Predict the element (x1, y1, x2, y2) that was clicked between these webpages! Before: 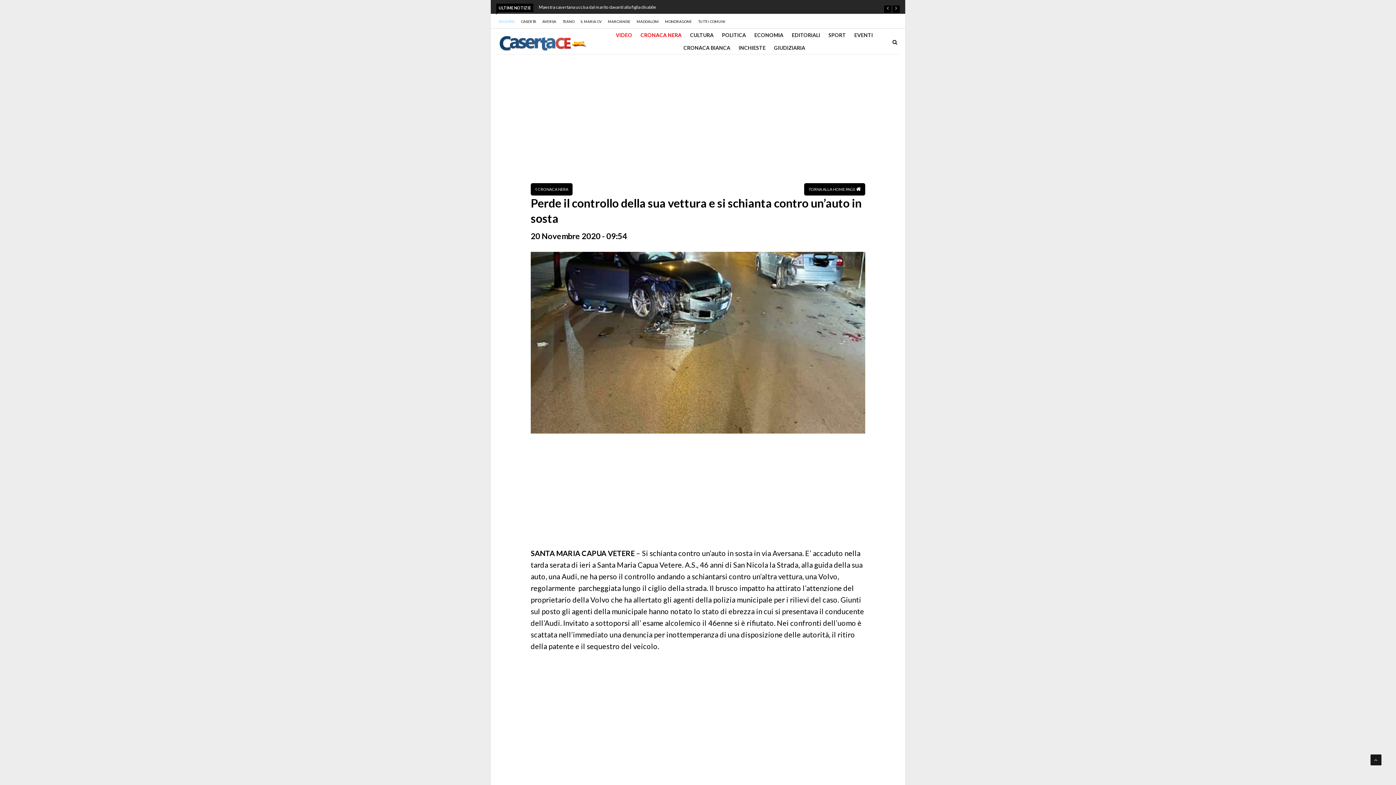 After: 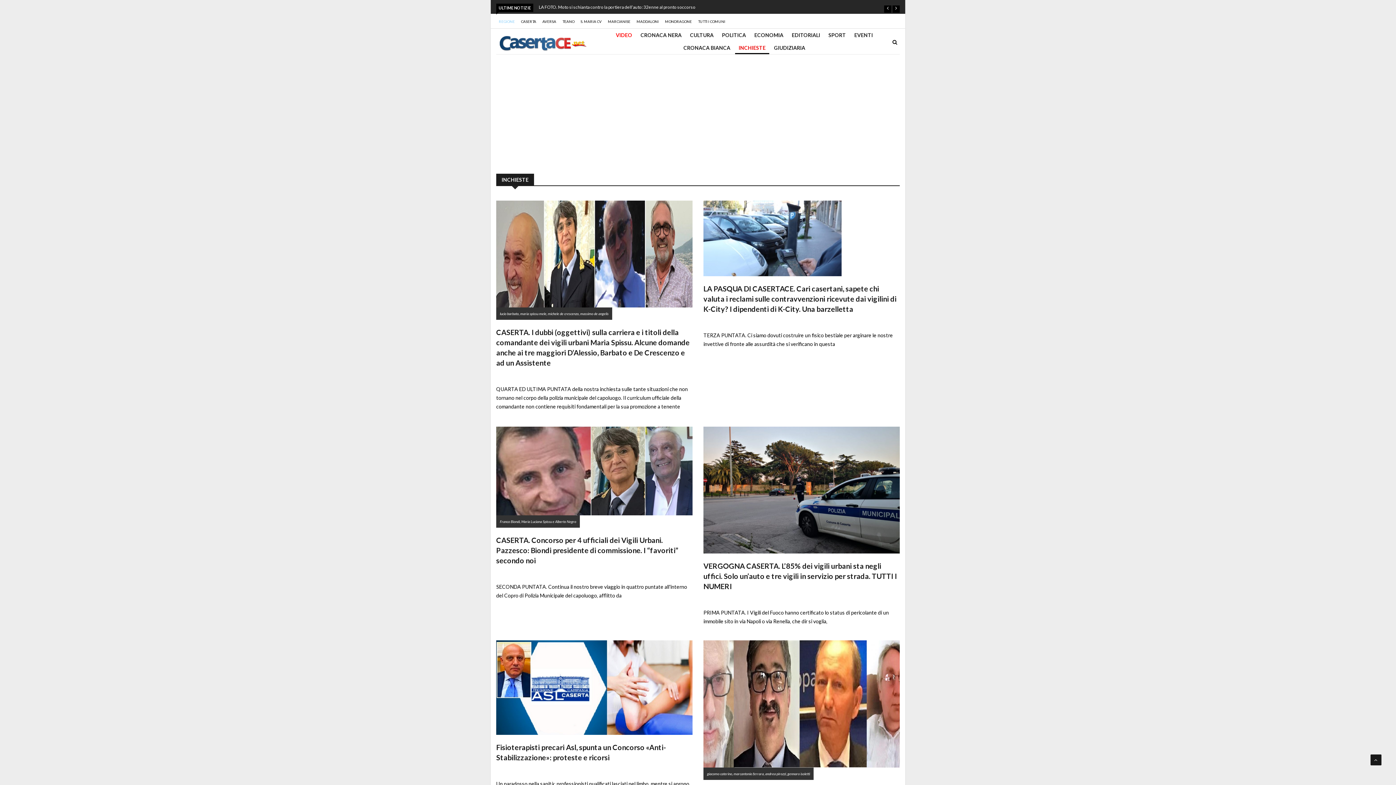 Action: label: INCHIESTE bbox: (735, 41, 769, 54)